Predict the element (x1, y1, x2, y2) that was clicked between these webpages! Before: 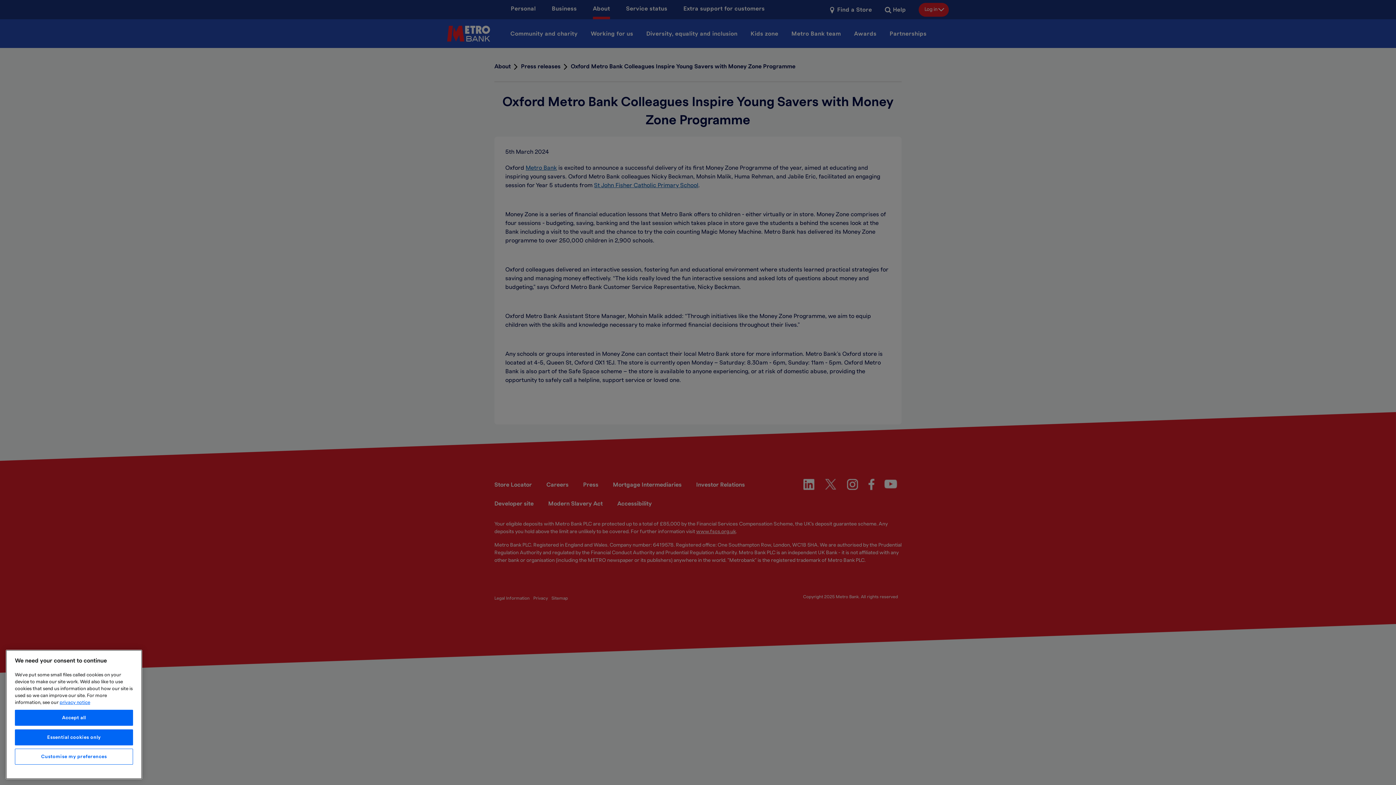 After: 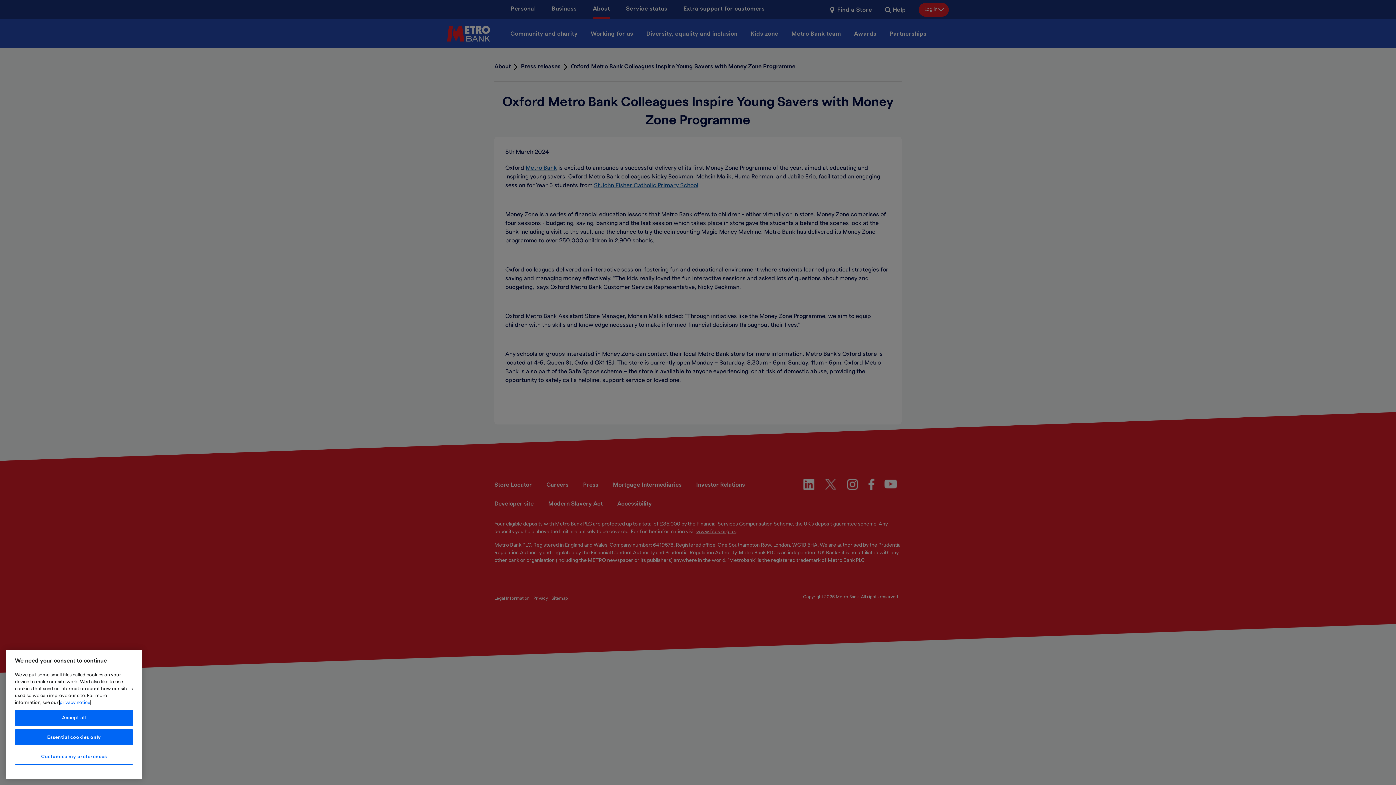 Action: label: More information about your privacy, opens in a new tab bbox: (59, 700, 90, 705)